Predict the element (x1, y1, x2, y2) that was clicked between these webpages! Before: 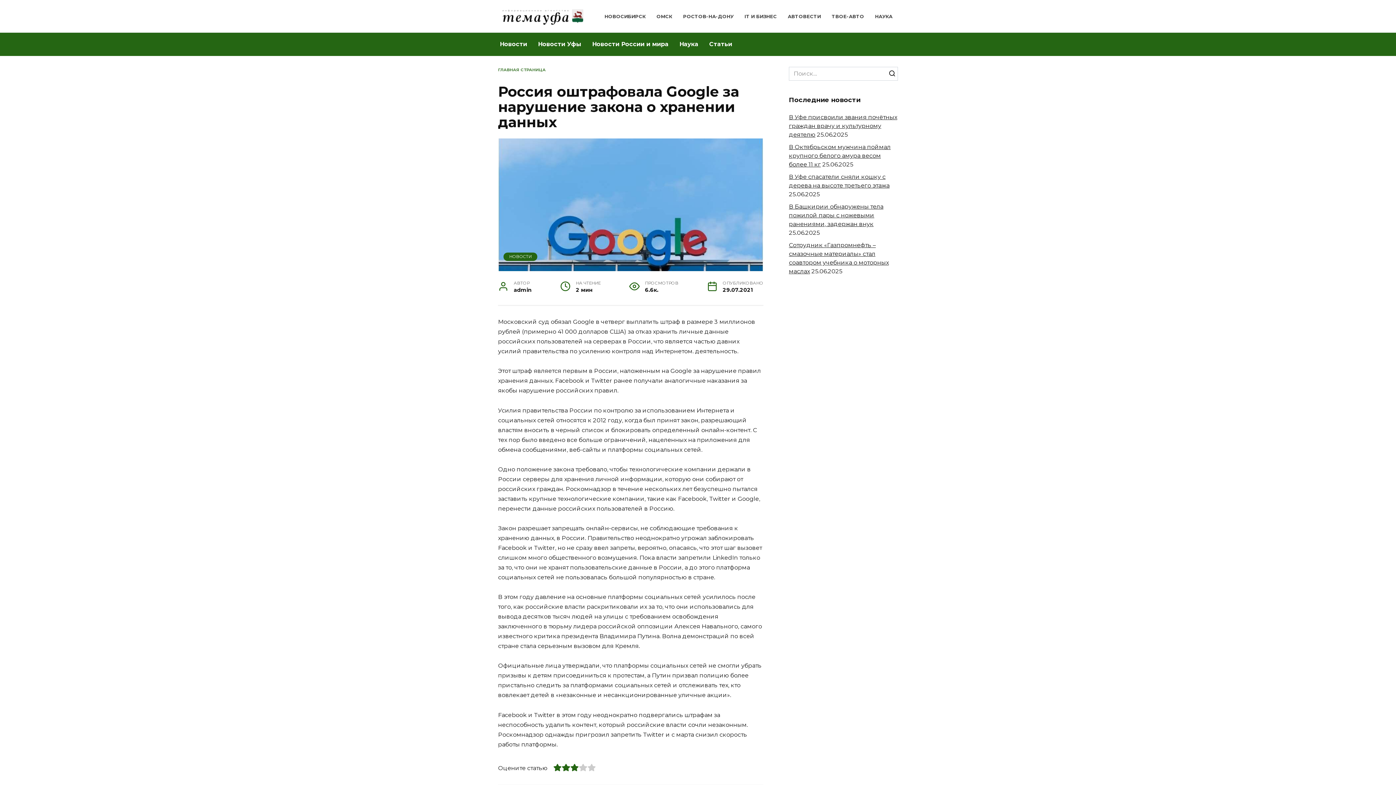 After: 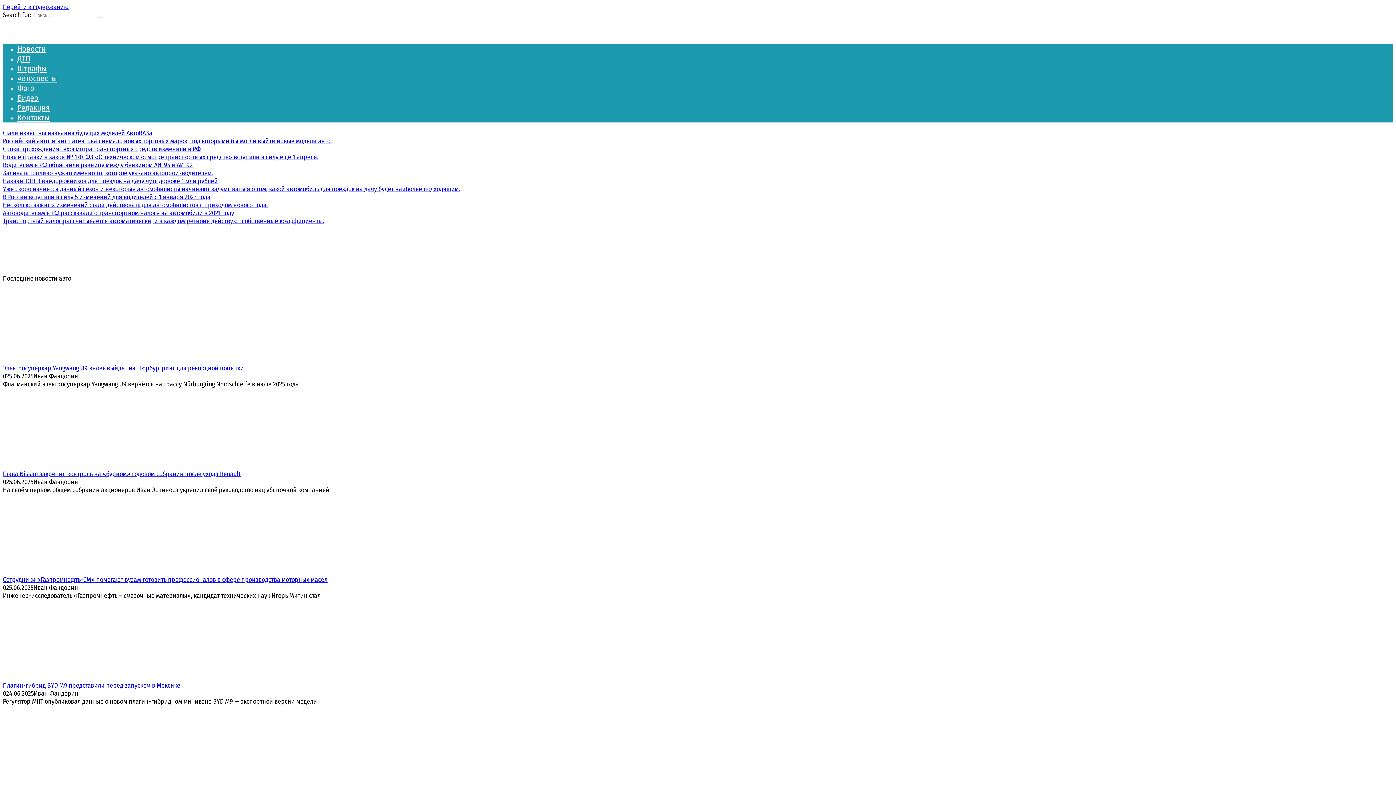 Action: label: ТВОЕ-АВТО bbox: (832, 13, 864, 19)